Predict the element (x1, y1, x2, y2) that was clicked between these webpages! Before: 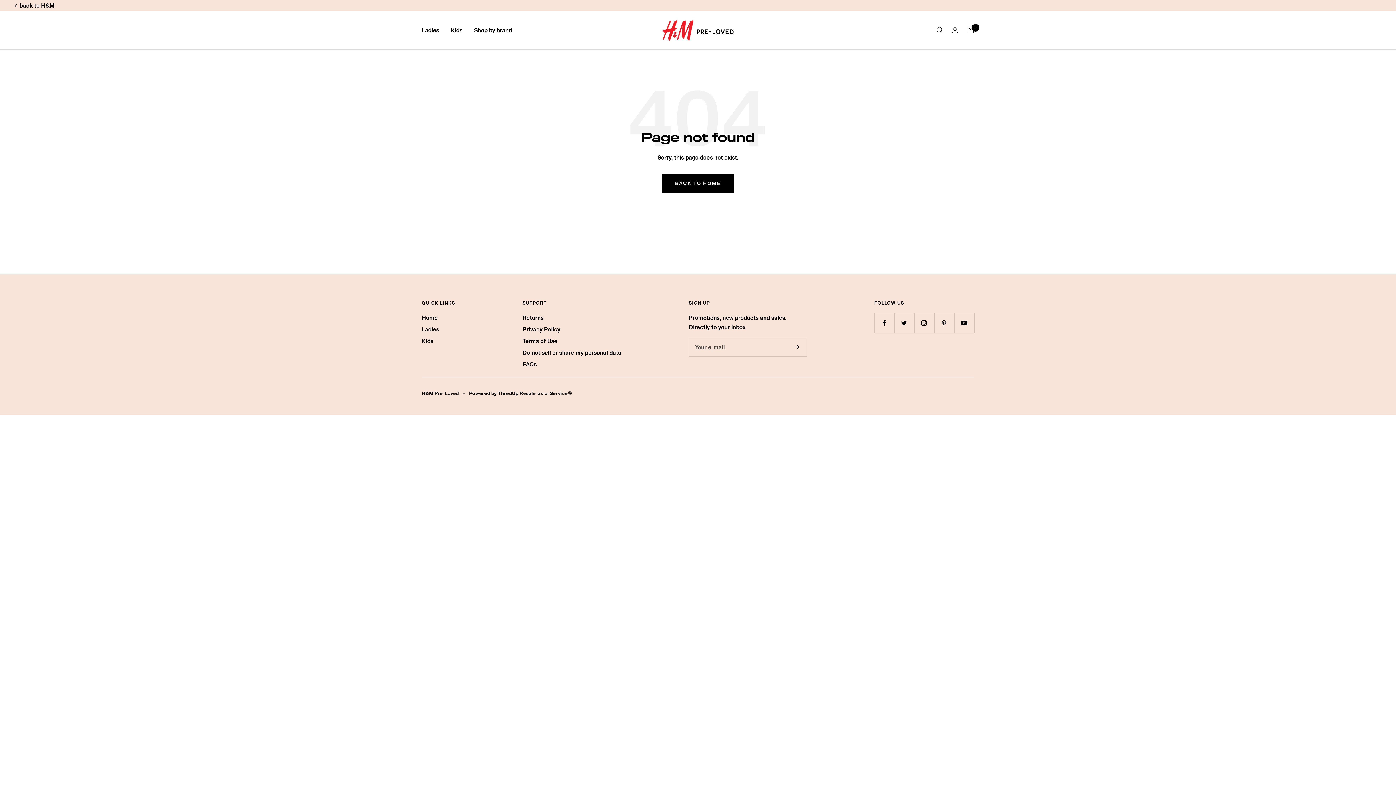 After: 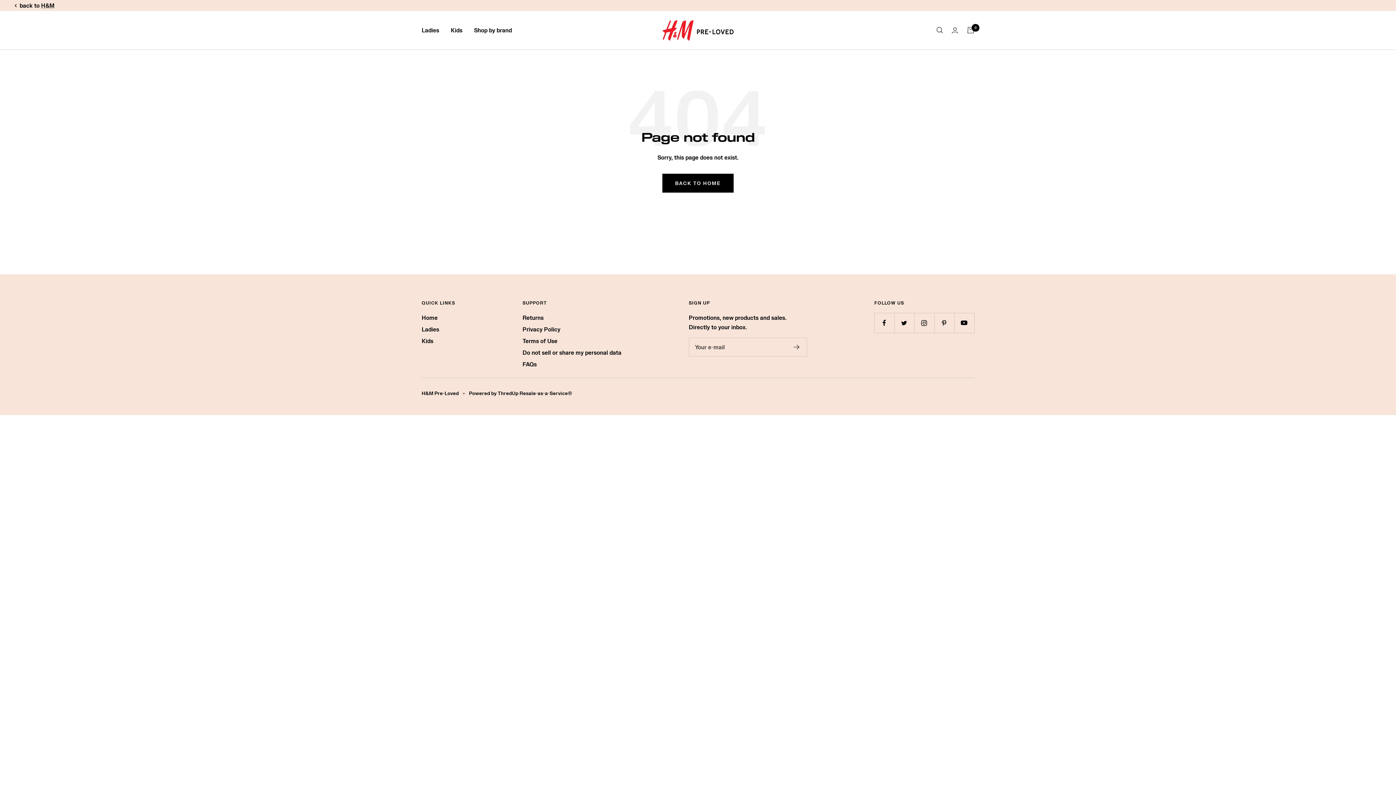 Action: bbox: (469, 389, 572, 397) label: Powered by ThredUp Resale-as-a-Service®